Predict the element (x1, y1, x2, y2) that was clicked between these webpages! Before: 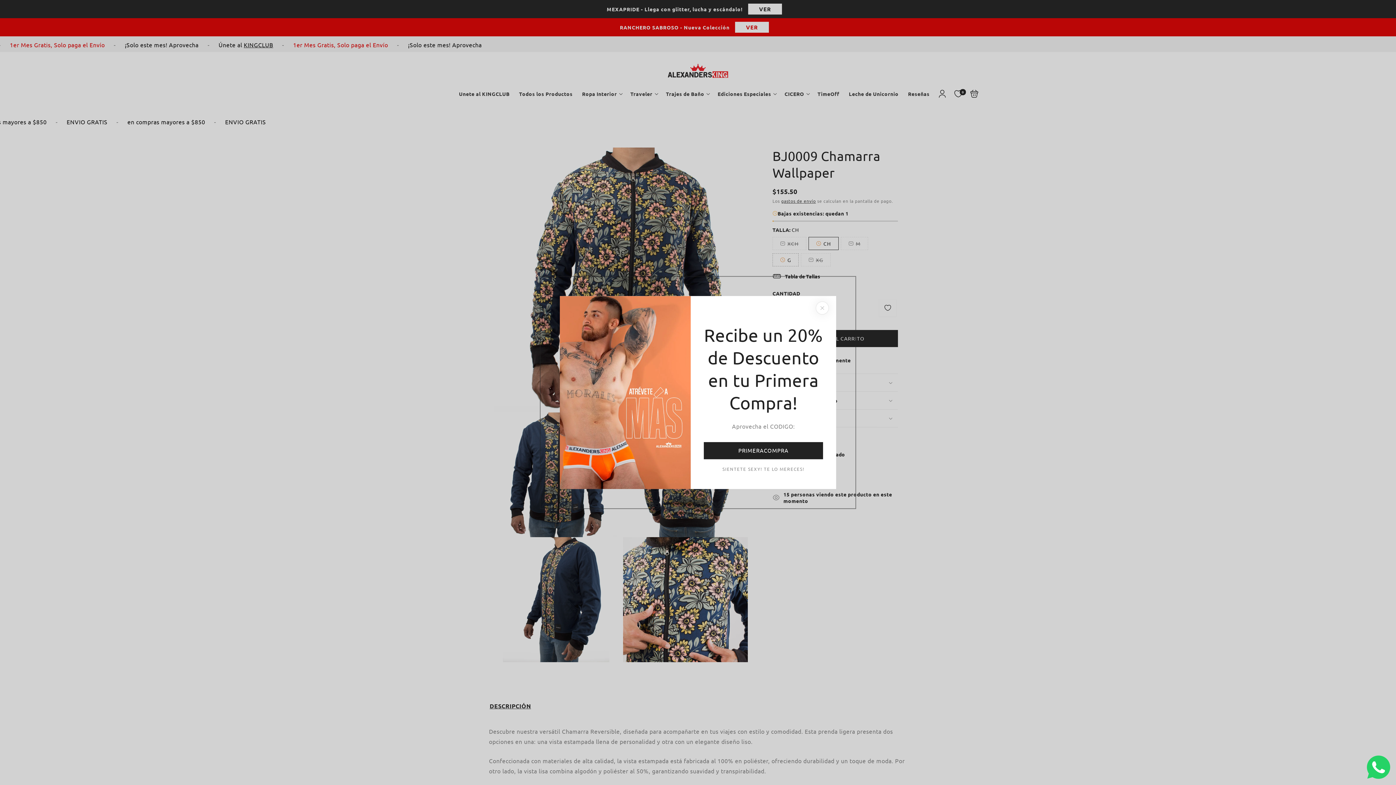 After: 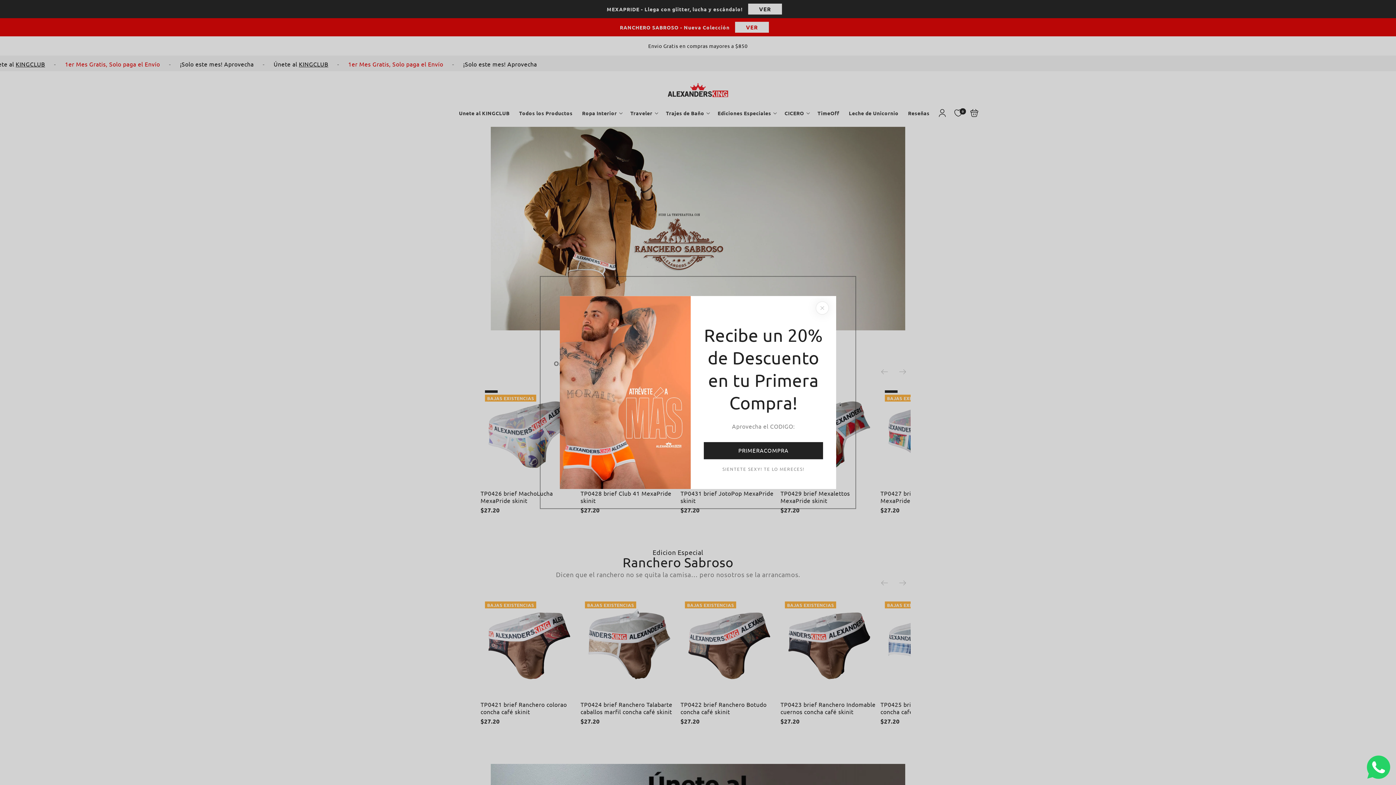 Action: bbox: (704, 442, 823, 459) label: PRIMERACOMPRA